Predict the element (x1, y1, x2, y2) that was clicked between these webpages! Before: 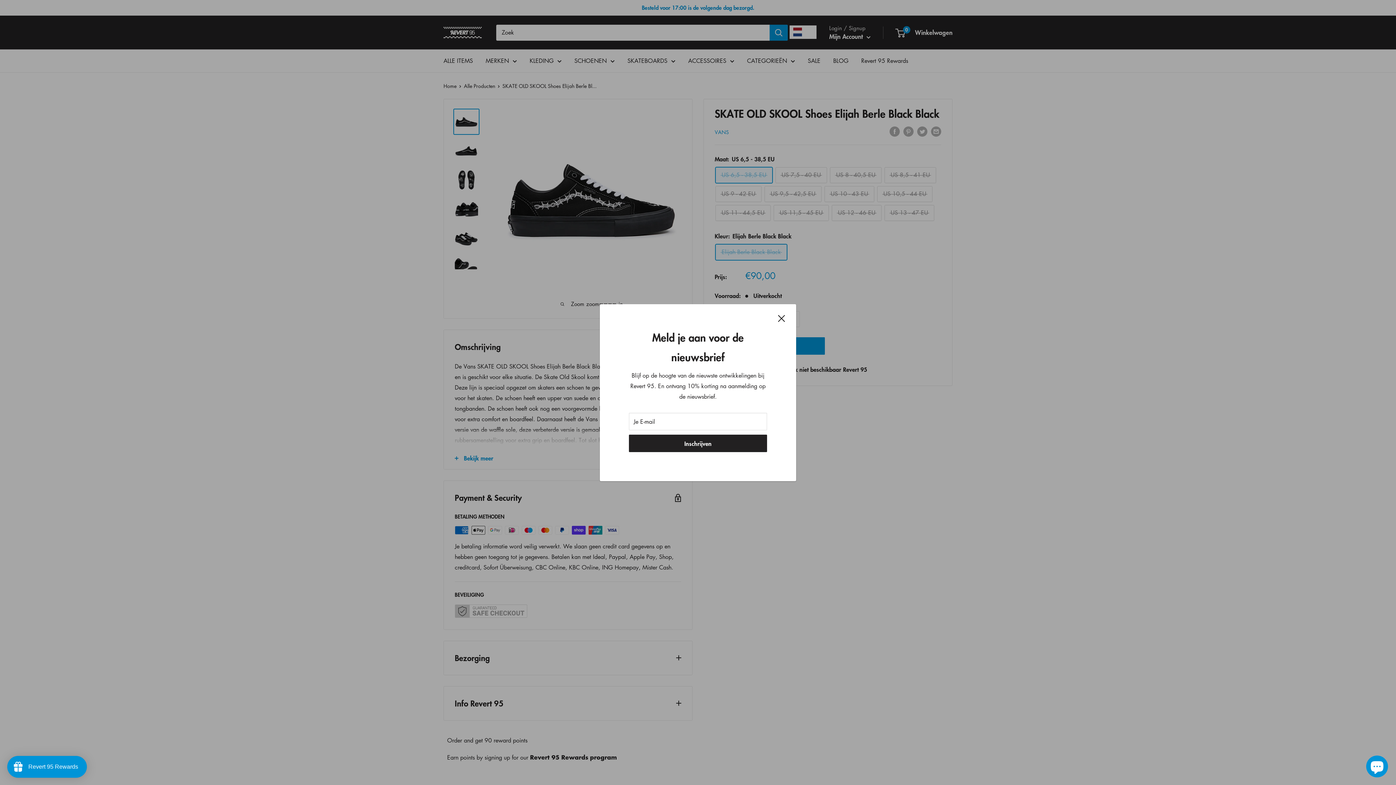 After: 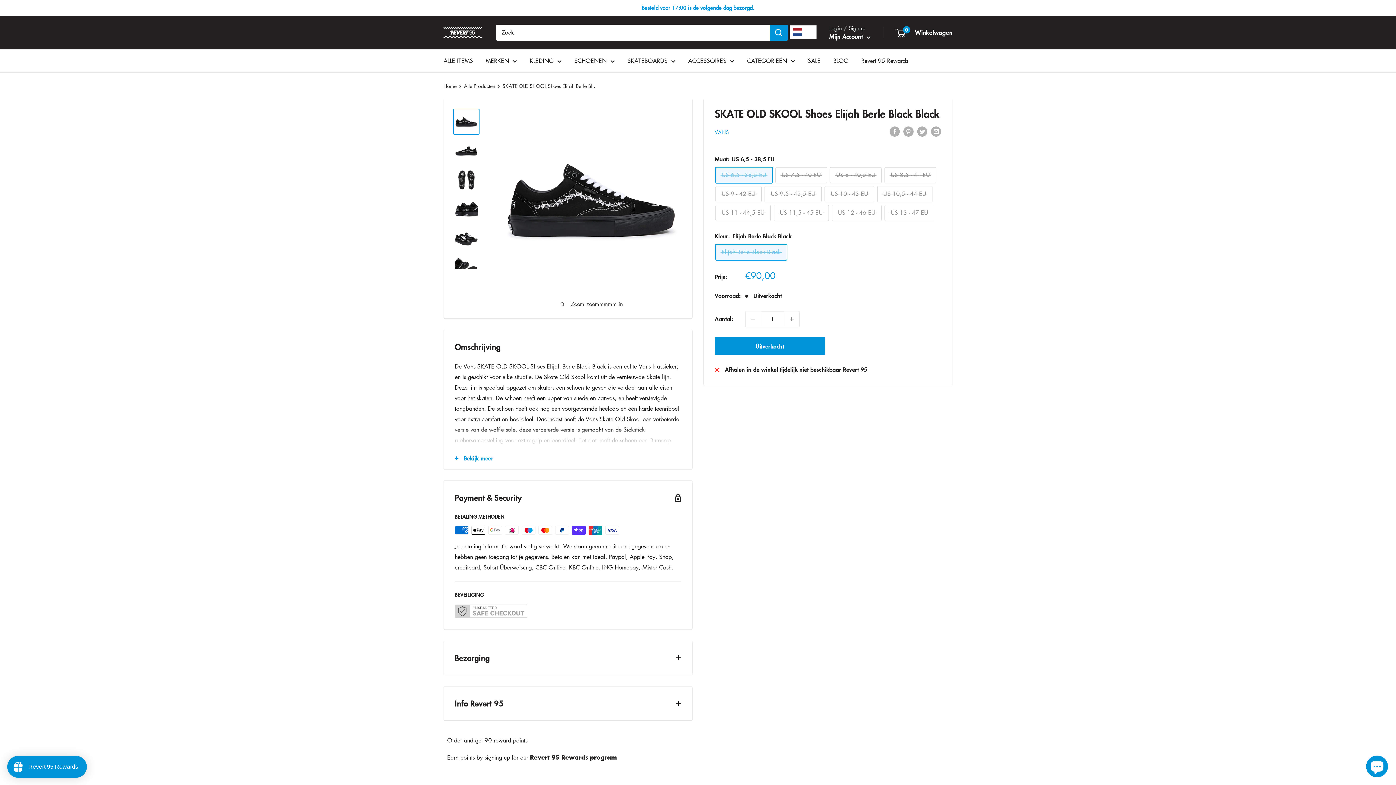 Action: bbox: (778, 312, 785, 323) label: Sluit